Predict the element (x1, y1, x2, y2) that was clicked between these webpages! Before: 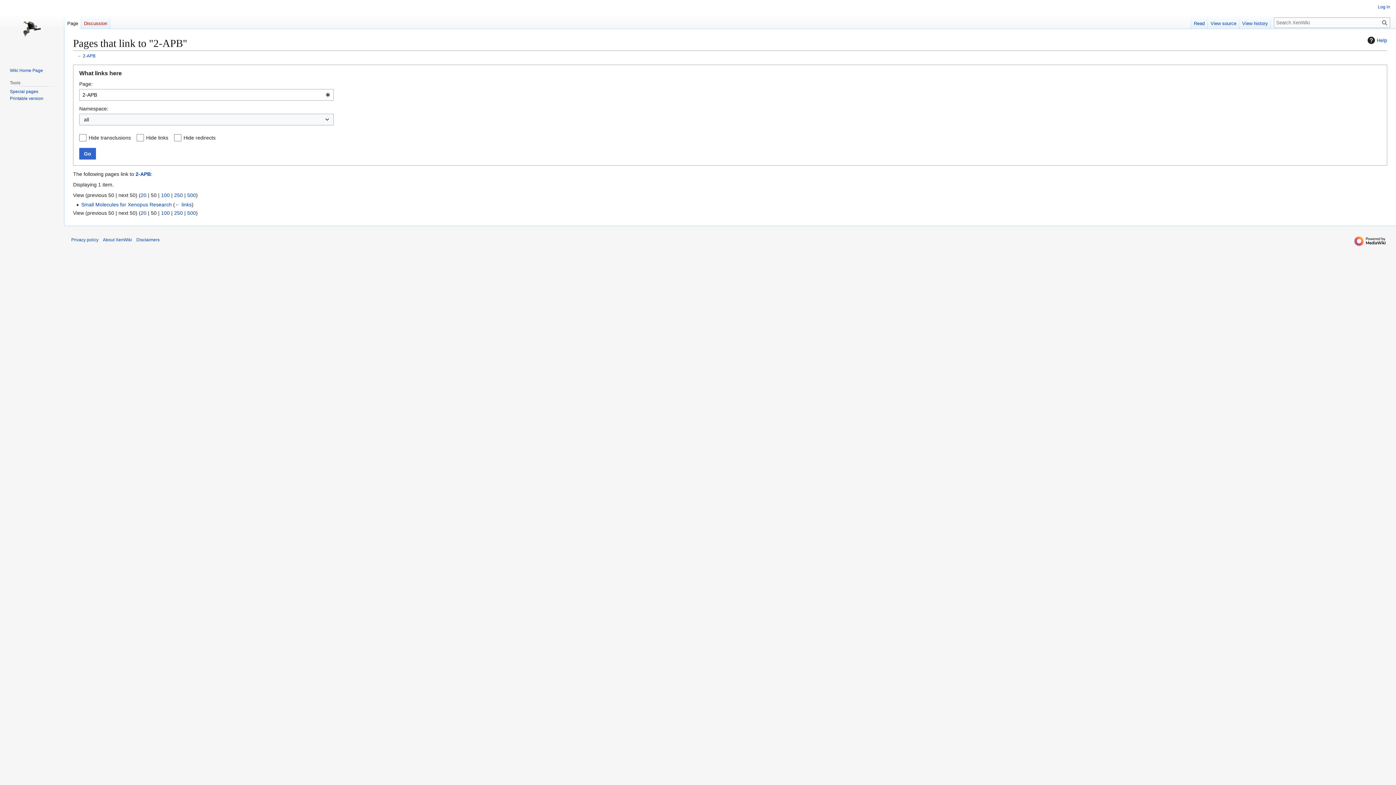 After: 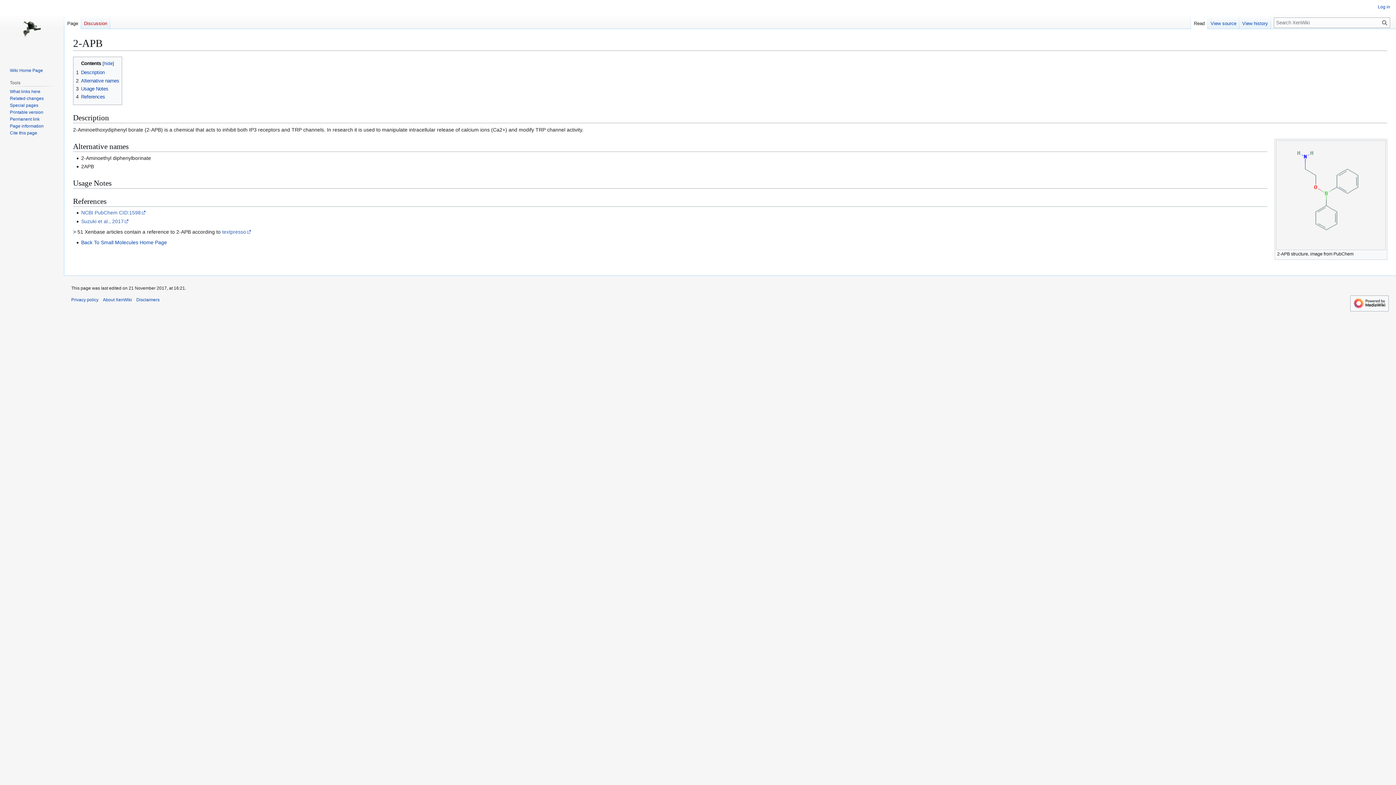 Action: label: 2-APB bbox: (82, 53, 95, 58)